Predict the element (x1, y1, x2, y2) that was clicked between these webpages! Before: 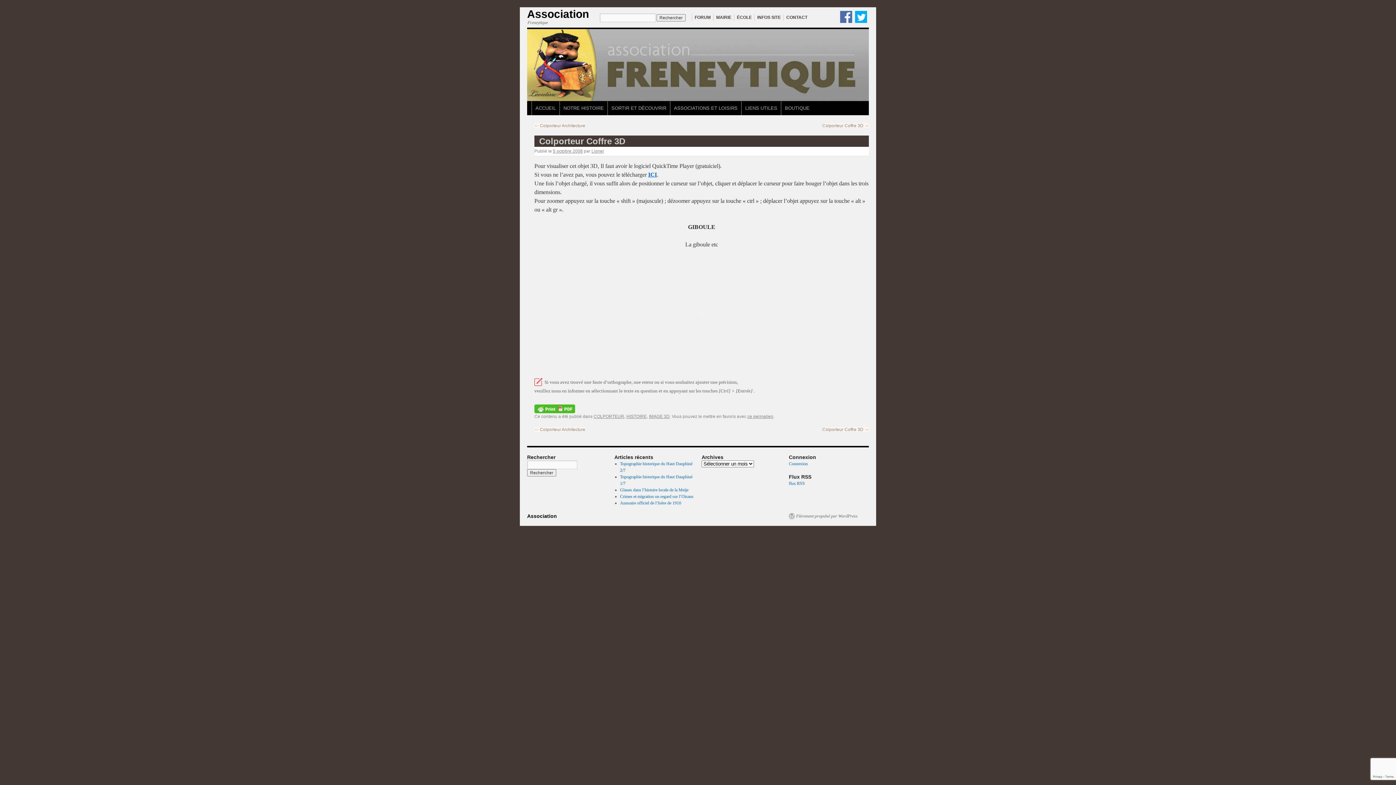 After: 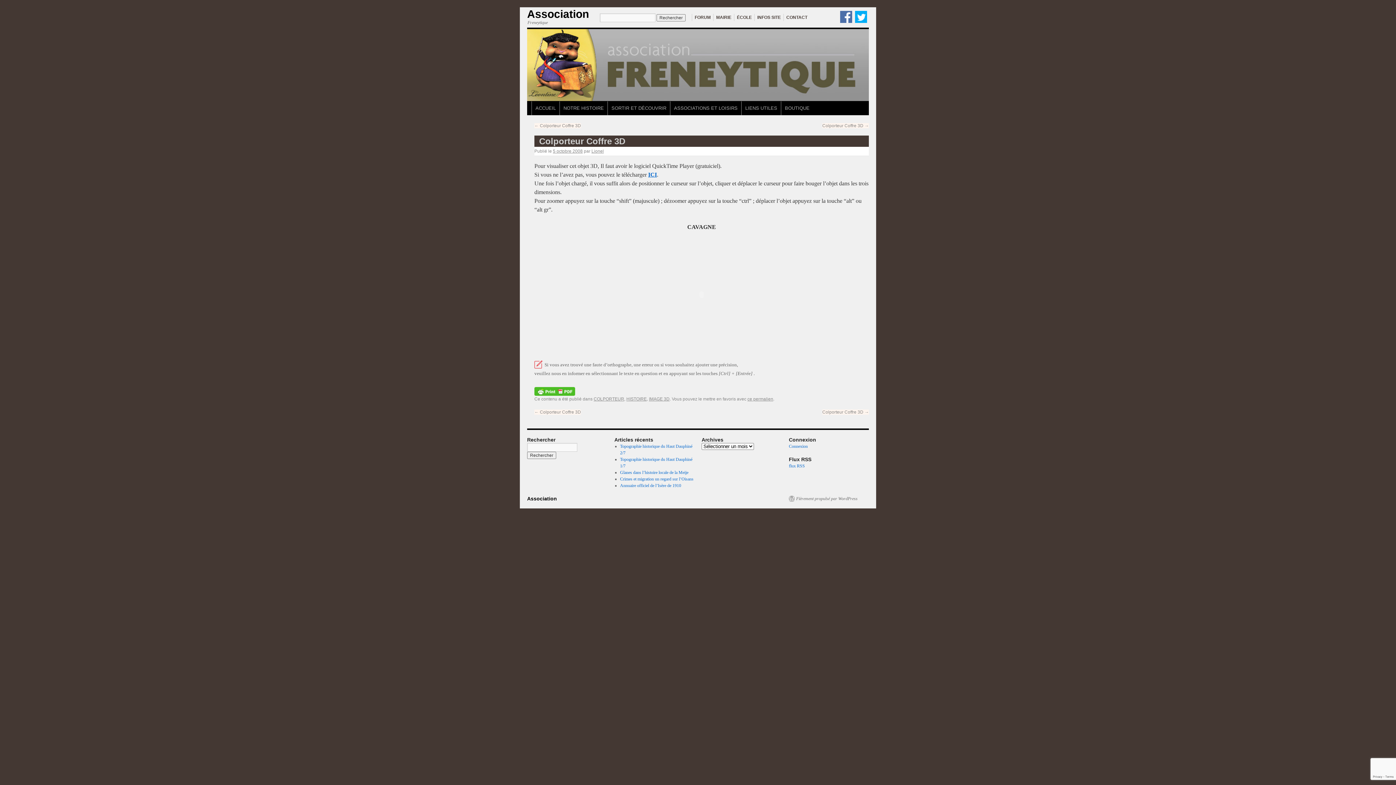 Action: label: Colporteur Coffre 3D → bbox: (822, 427, 869, 432)